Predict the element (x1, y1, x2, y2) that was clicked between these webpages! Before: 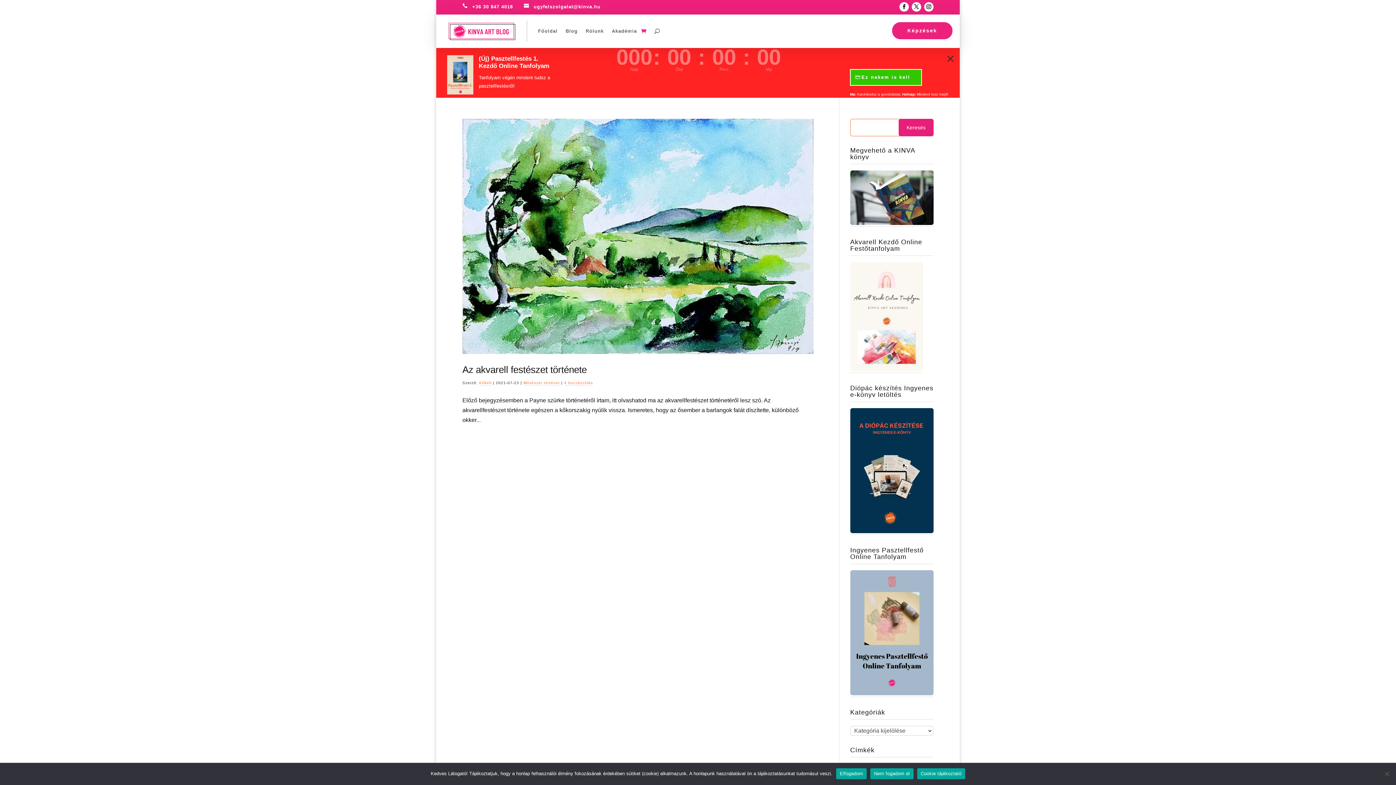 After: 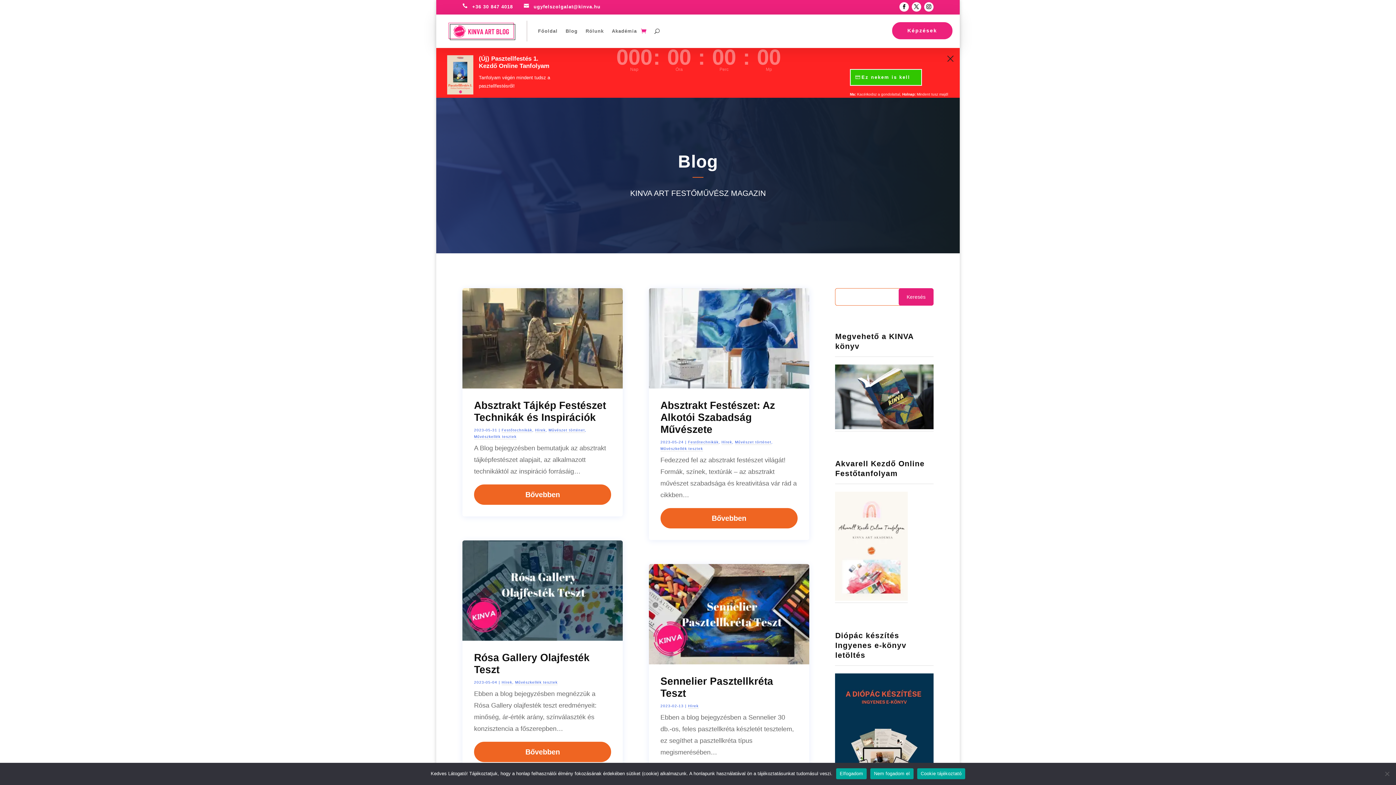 Action: bbox: (565, 17, 577, 45) label: Blog